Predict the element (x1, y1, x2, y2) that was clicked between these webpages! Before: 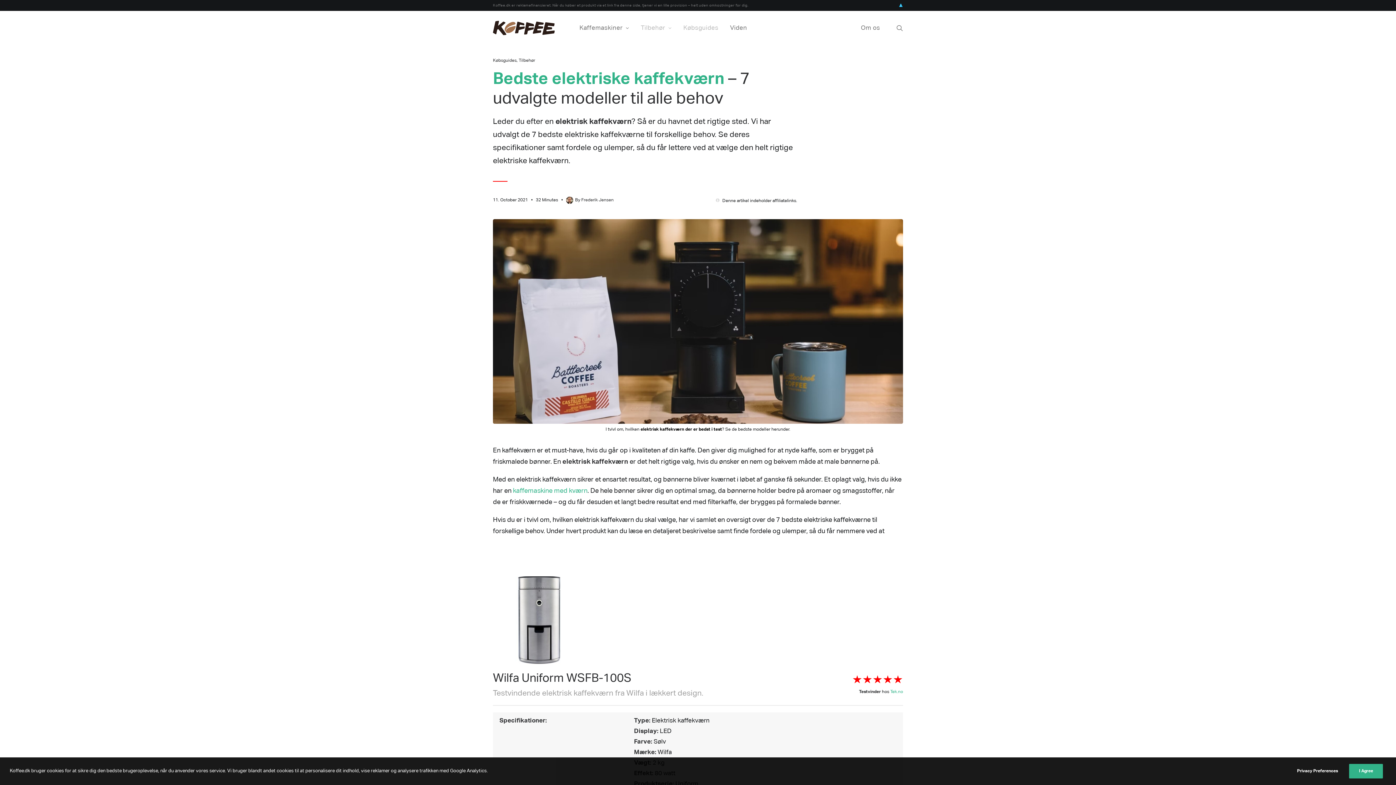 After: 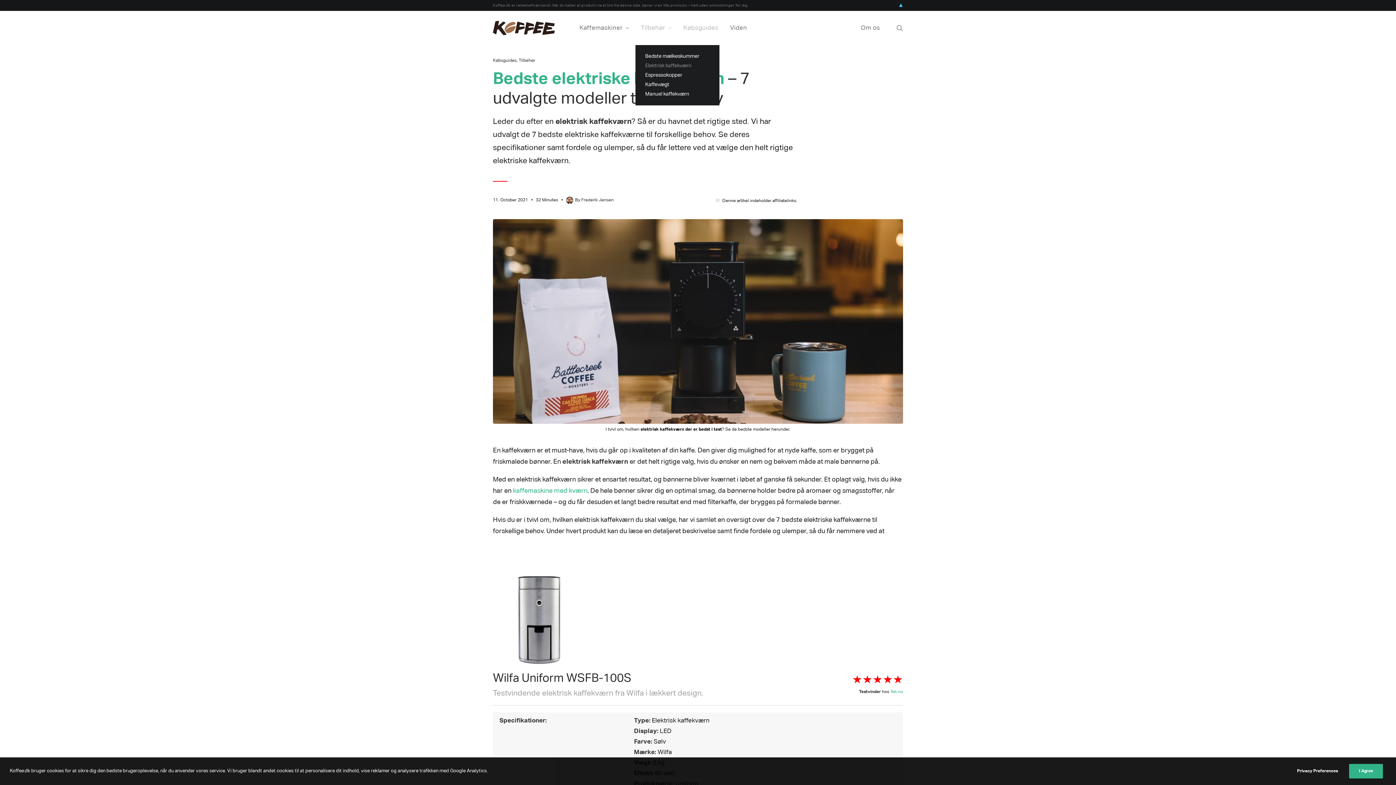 Action: label: Tilbehør bbox: (635, 10, 676, 45)